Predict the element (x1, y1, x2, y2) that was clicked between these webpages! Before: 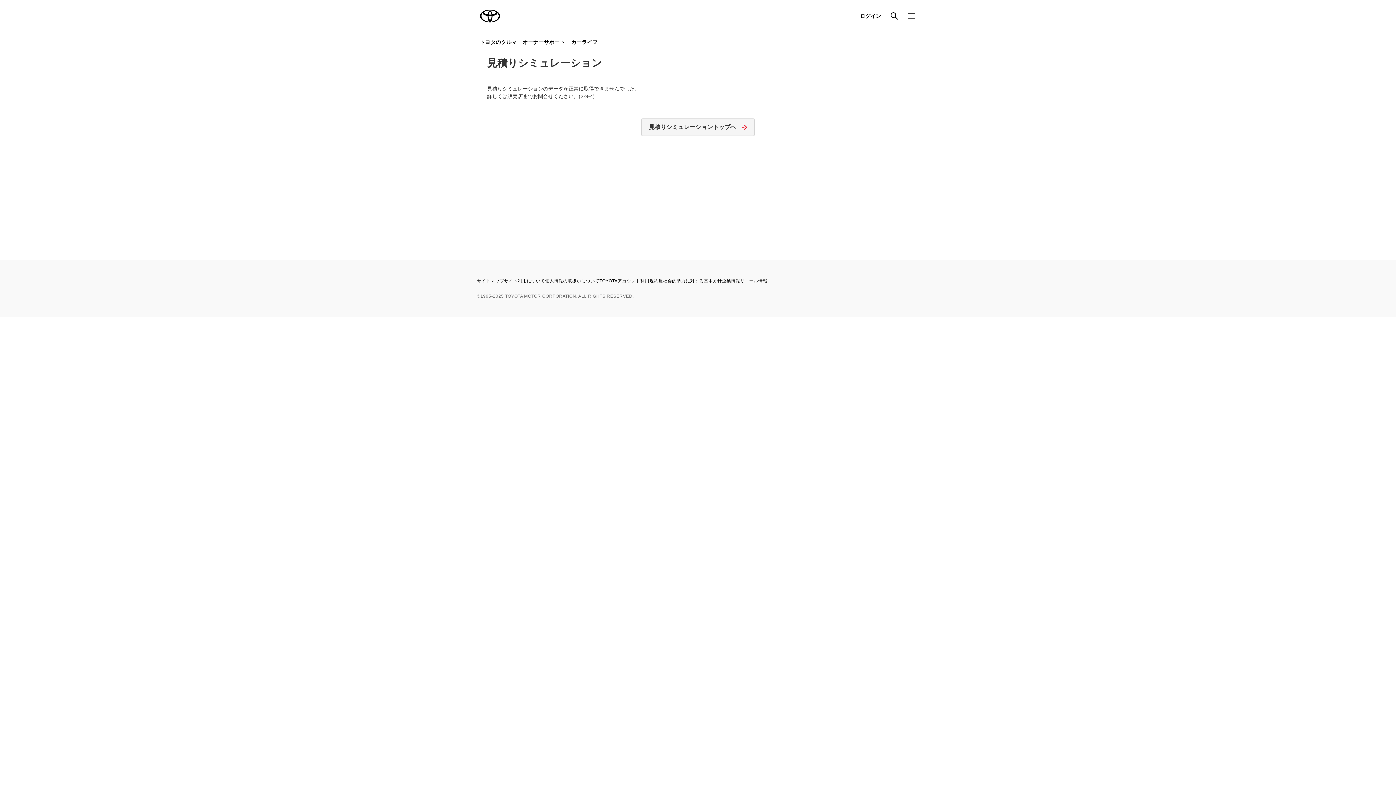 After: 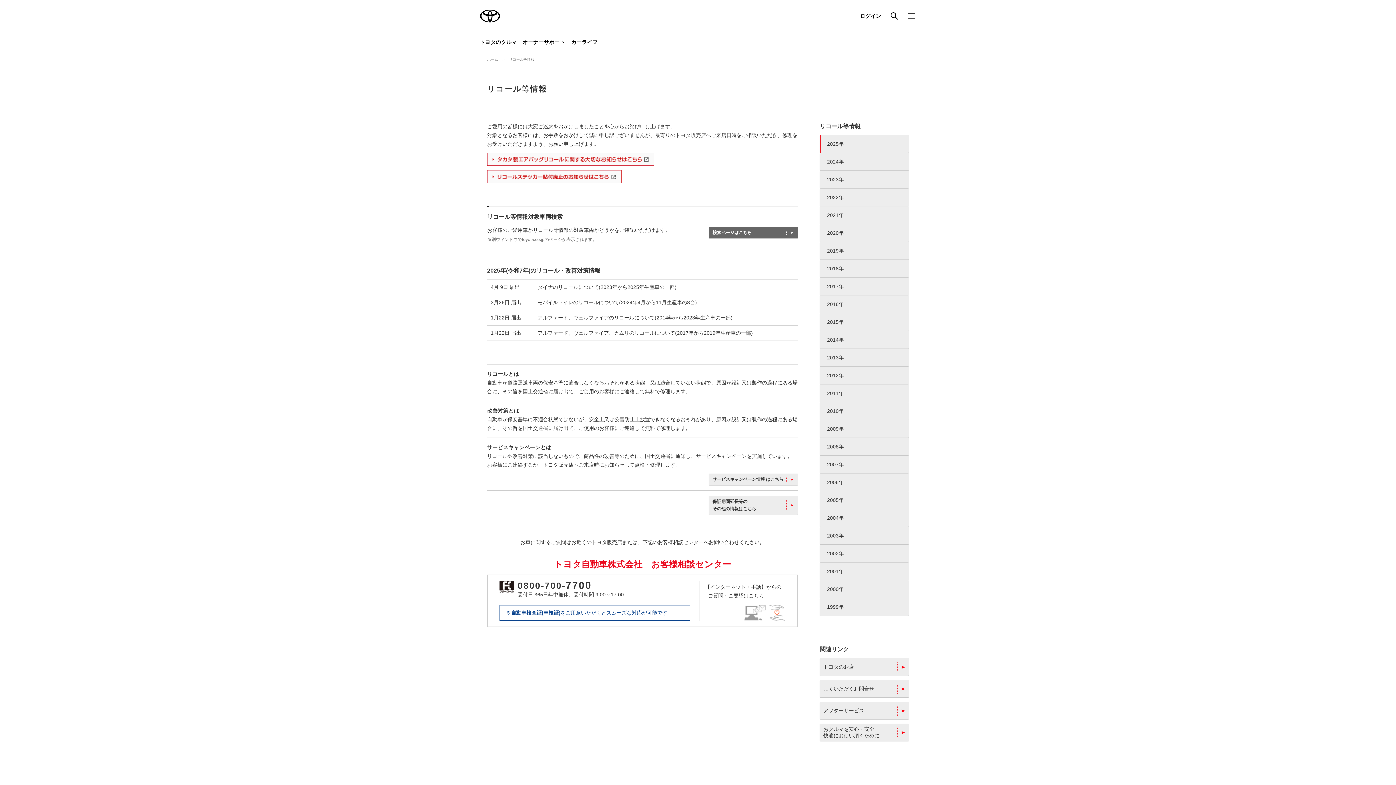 Action: bbox: (740, 278, 767, 283) label: リコール情報